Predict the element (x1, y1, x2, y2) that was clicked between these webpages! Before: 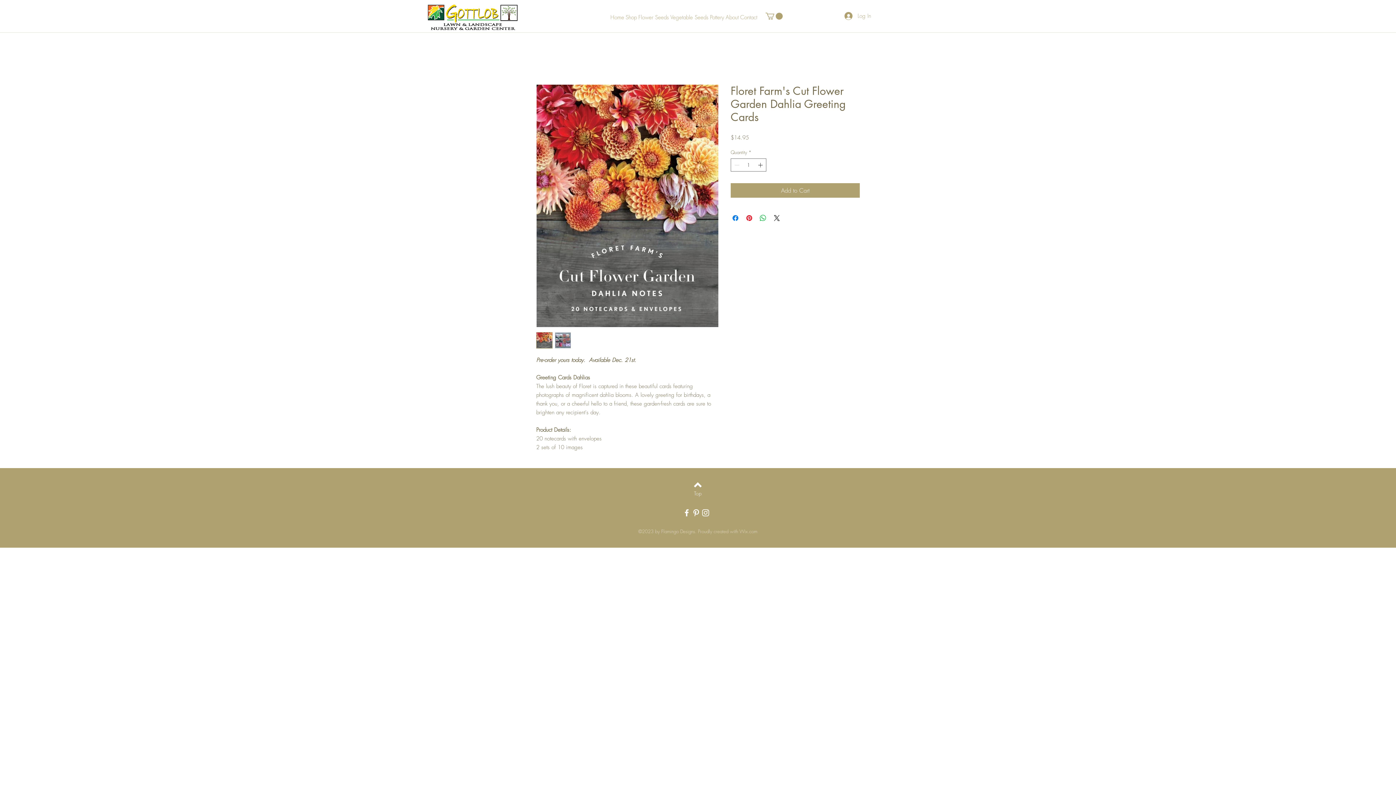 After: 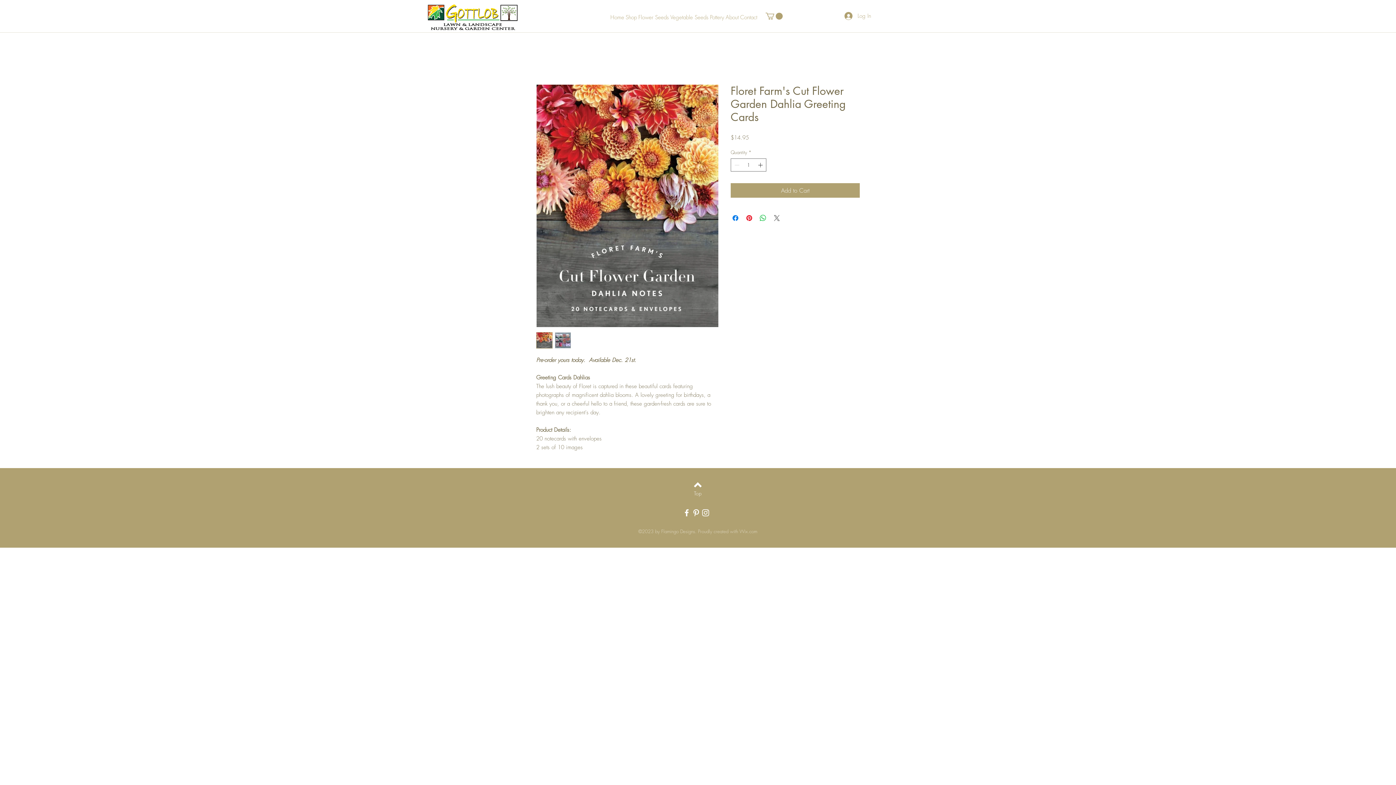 Action: bbox: (772, 213, 781, 222) label: Share on X